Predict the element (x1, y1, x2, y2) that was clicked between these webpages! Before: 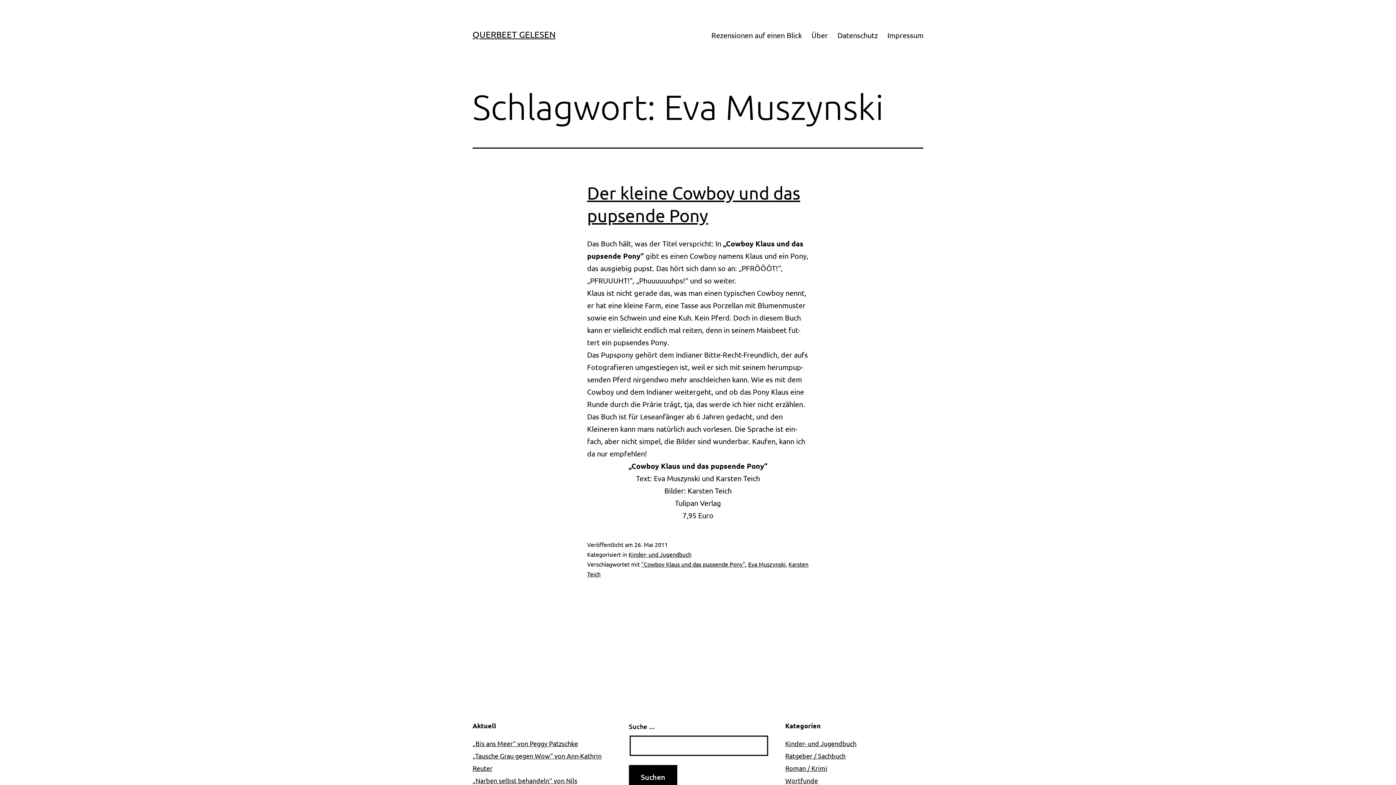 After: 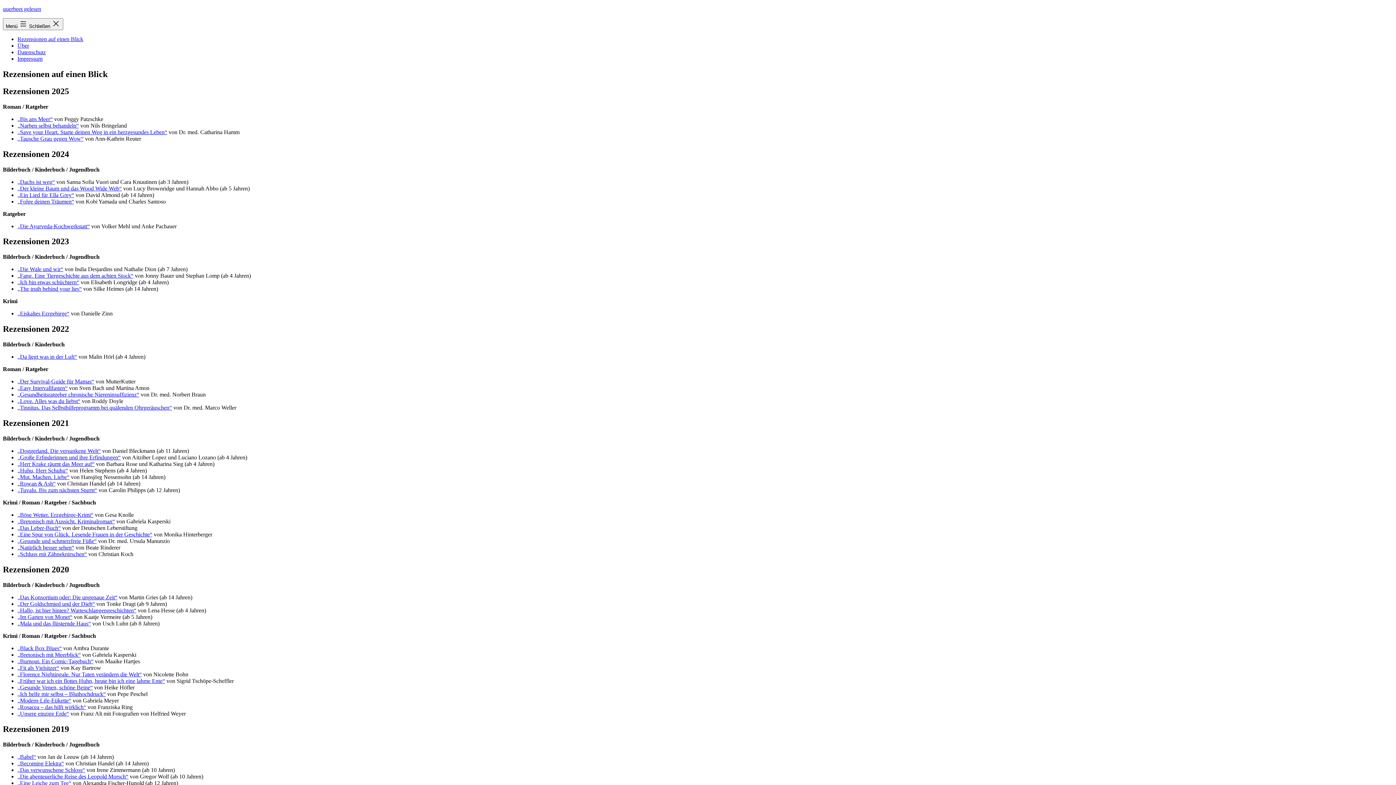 Action: label: Rezensionen auf einen Blick bbox: (706, 26, 806, 44)